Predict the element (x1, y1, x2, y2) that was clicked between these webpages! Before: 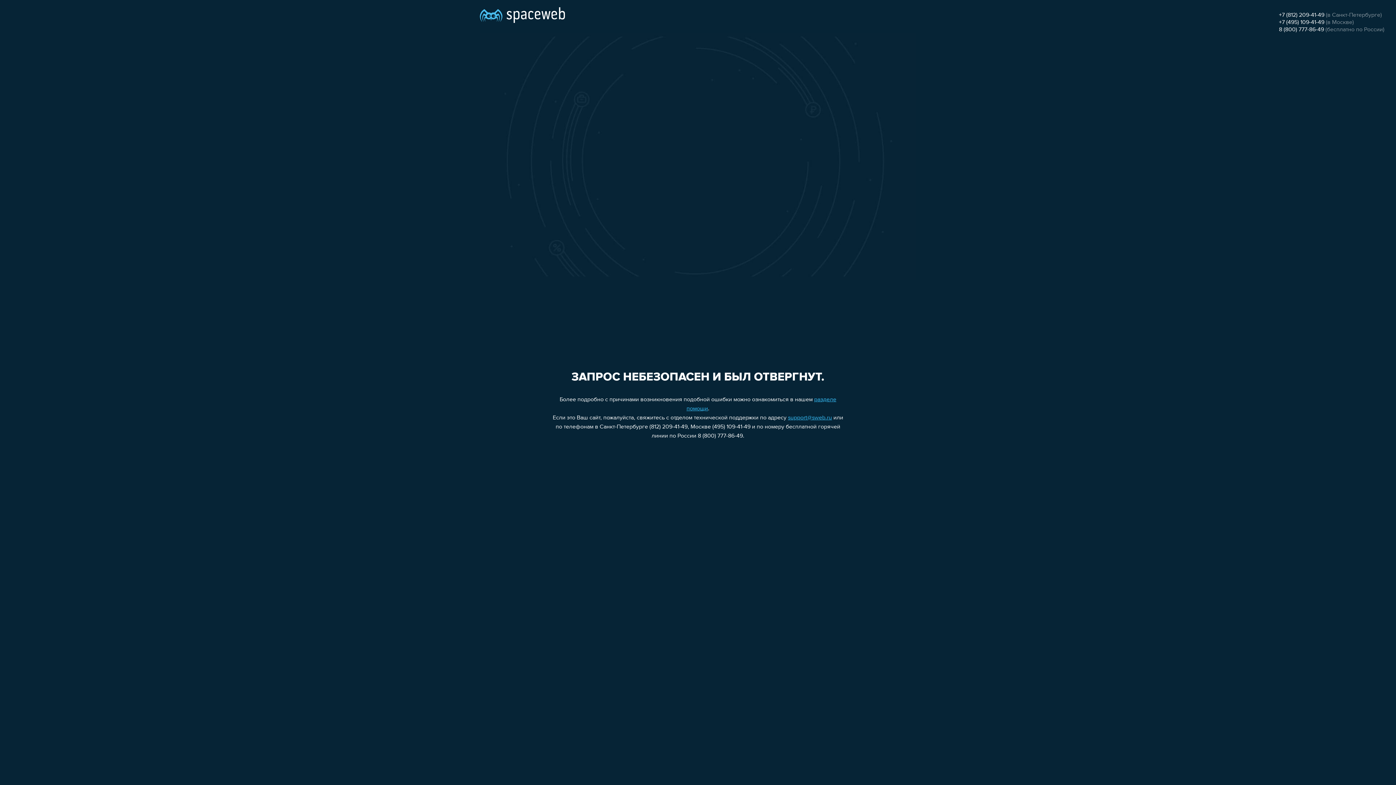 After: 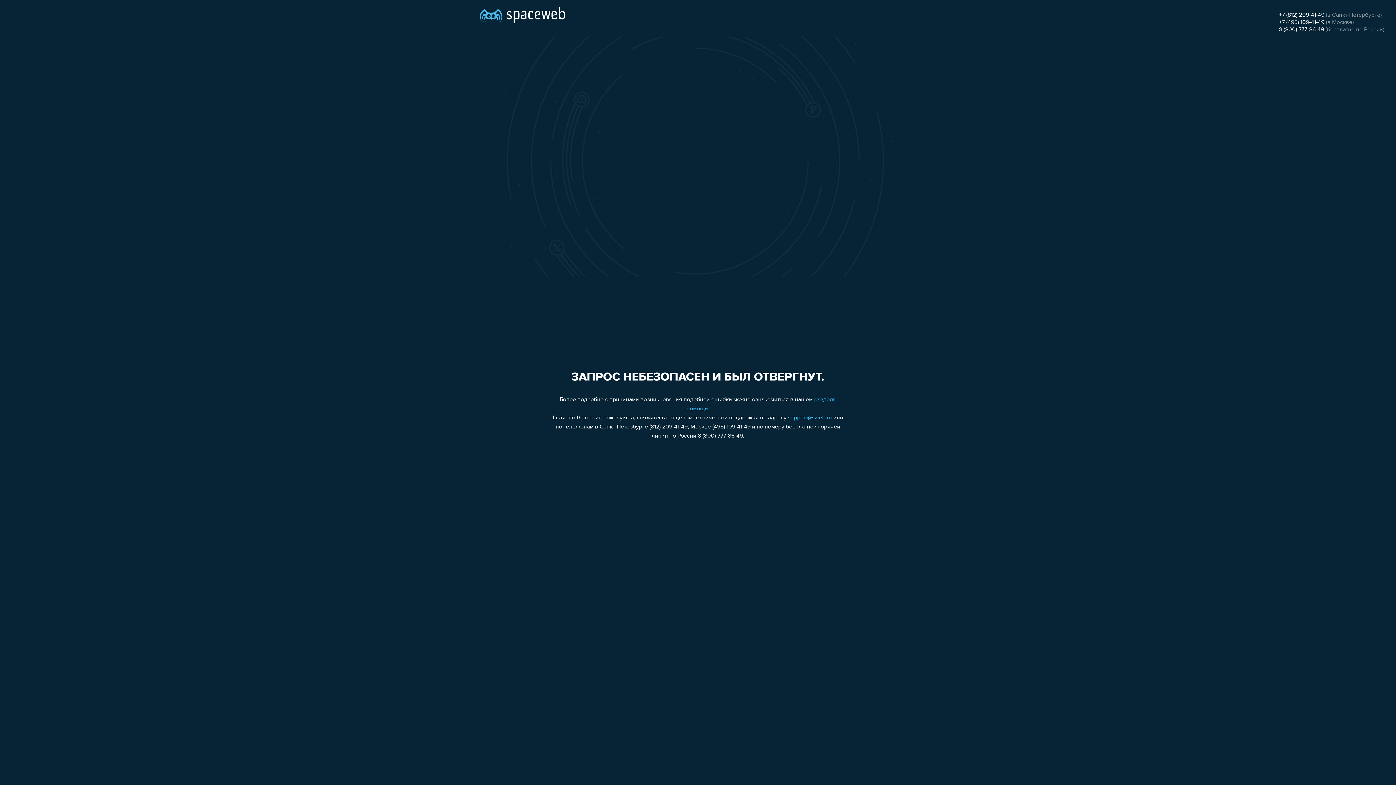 Action: bbox: (788, 415, 832, 421) label: support@sweb.ru